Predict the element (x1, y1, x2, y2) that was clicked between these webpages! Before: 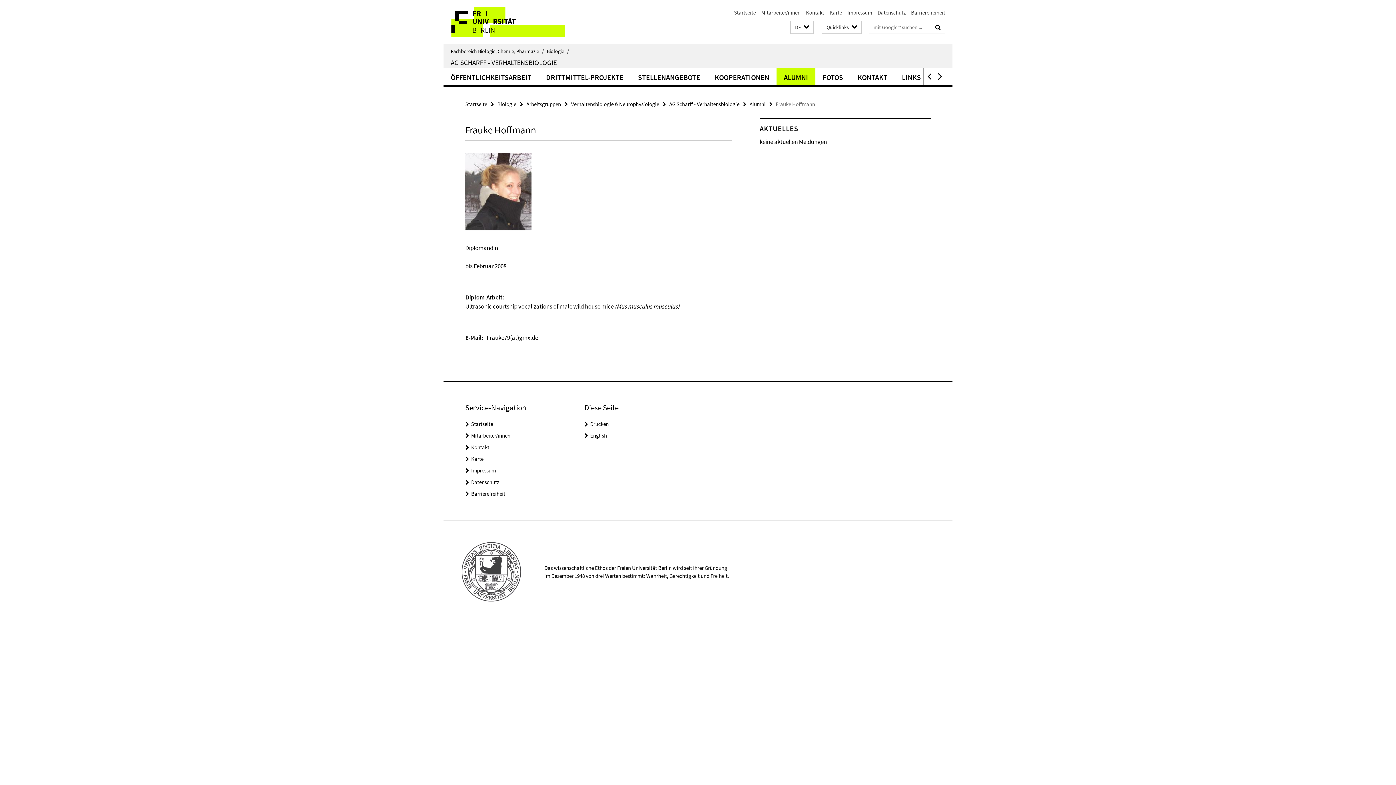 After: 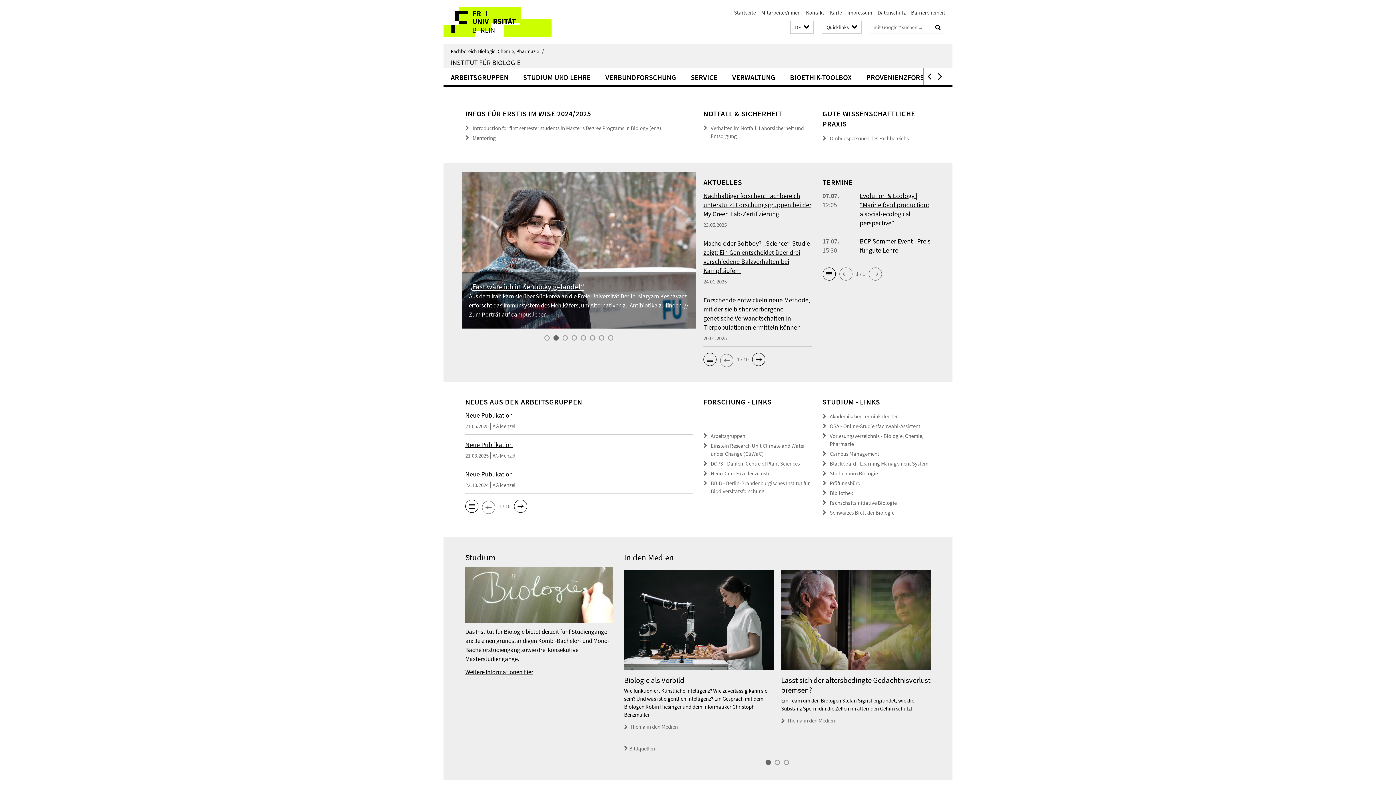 Action: bbox: (546, 48, 572, 53) label: Biologie/